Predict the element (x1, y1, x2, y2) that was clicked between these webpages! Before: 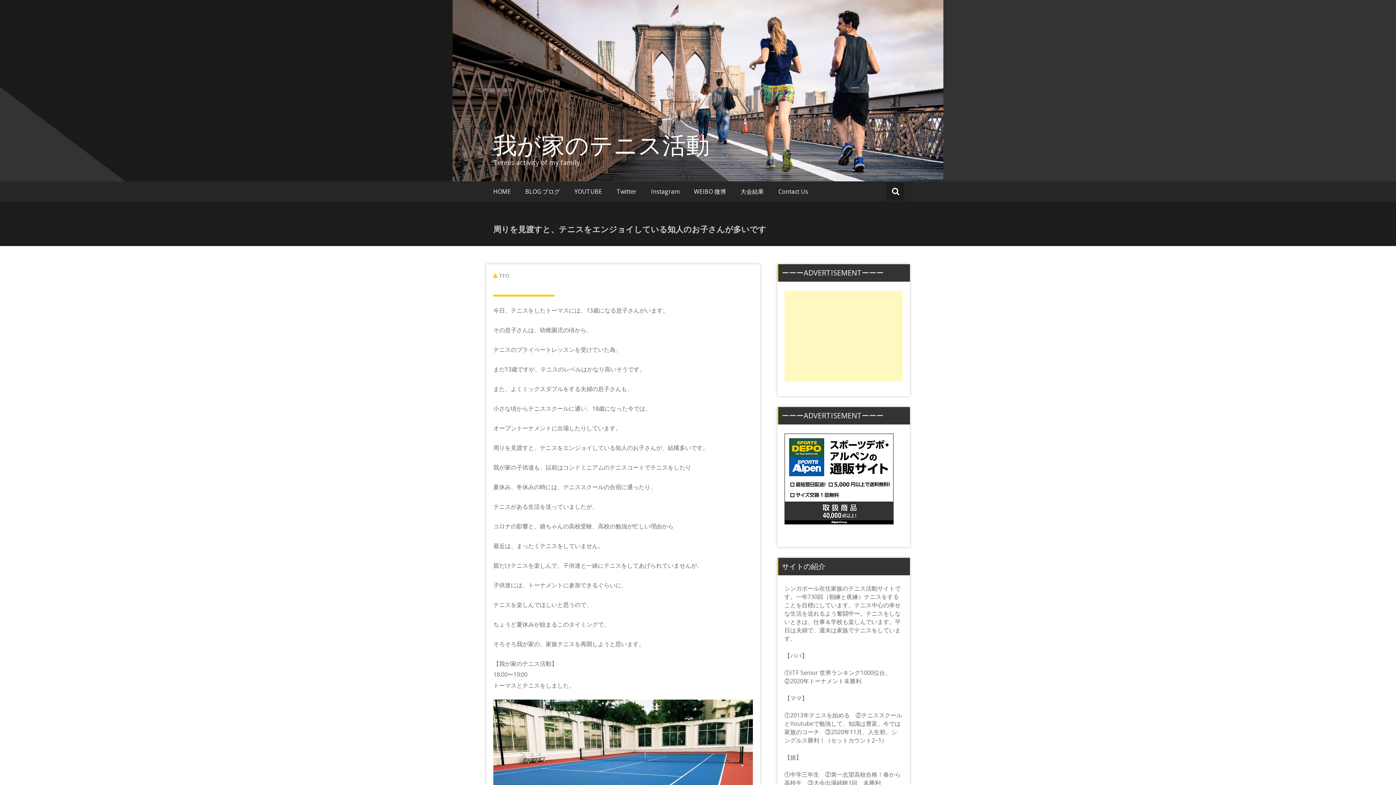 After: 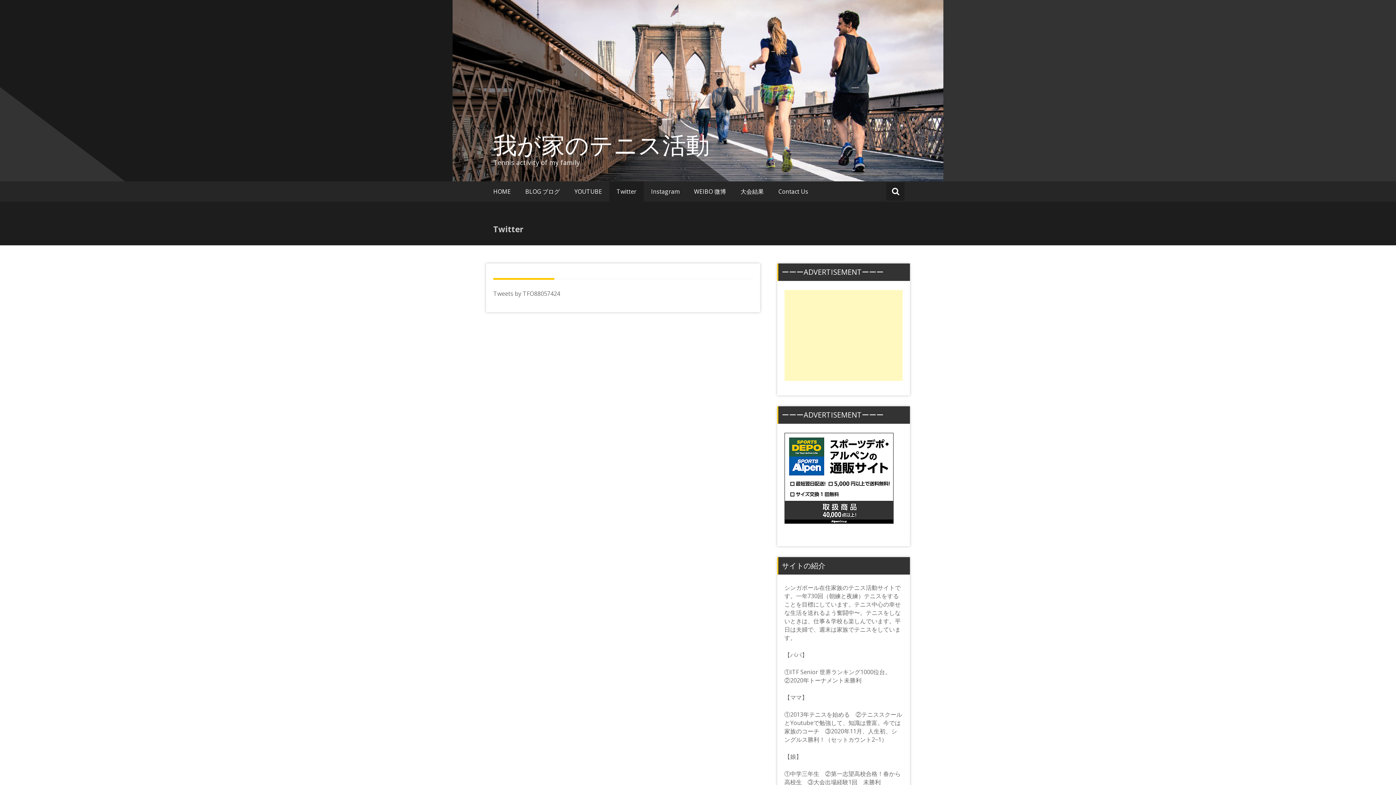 Action: label: Twitter bbox: (609, 181, 644, 201)